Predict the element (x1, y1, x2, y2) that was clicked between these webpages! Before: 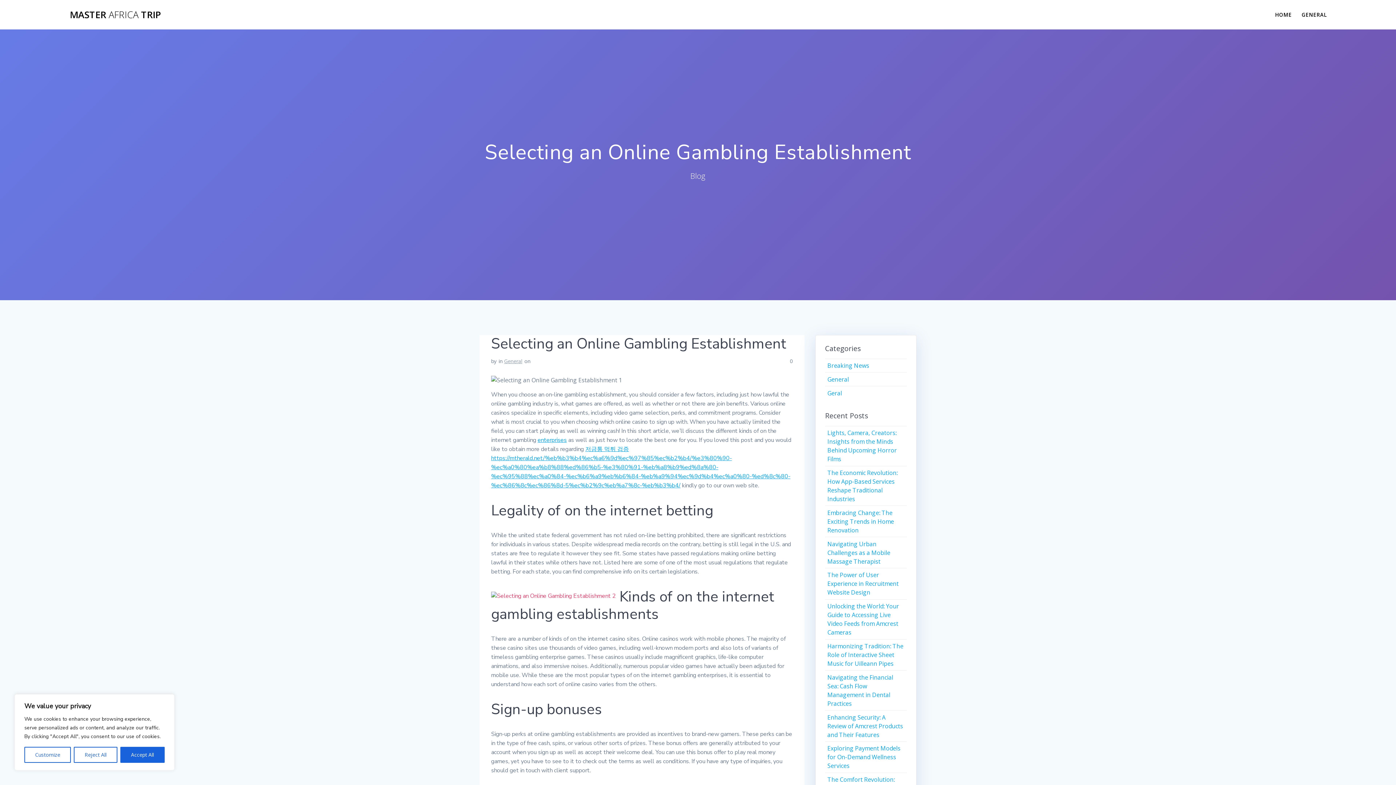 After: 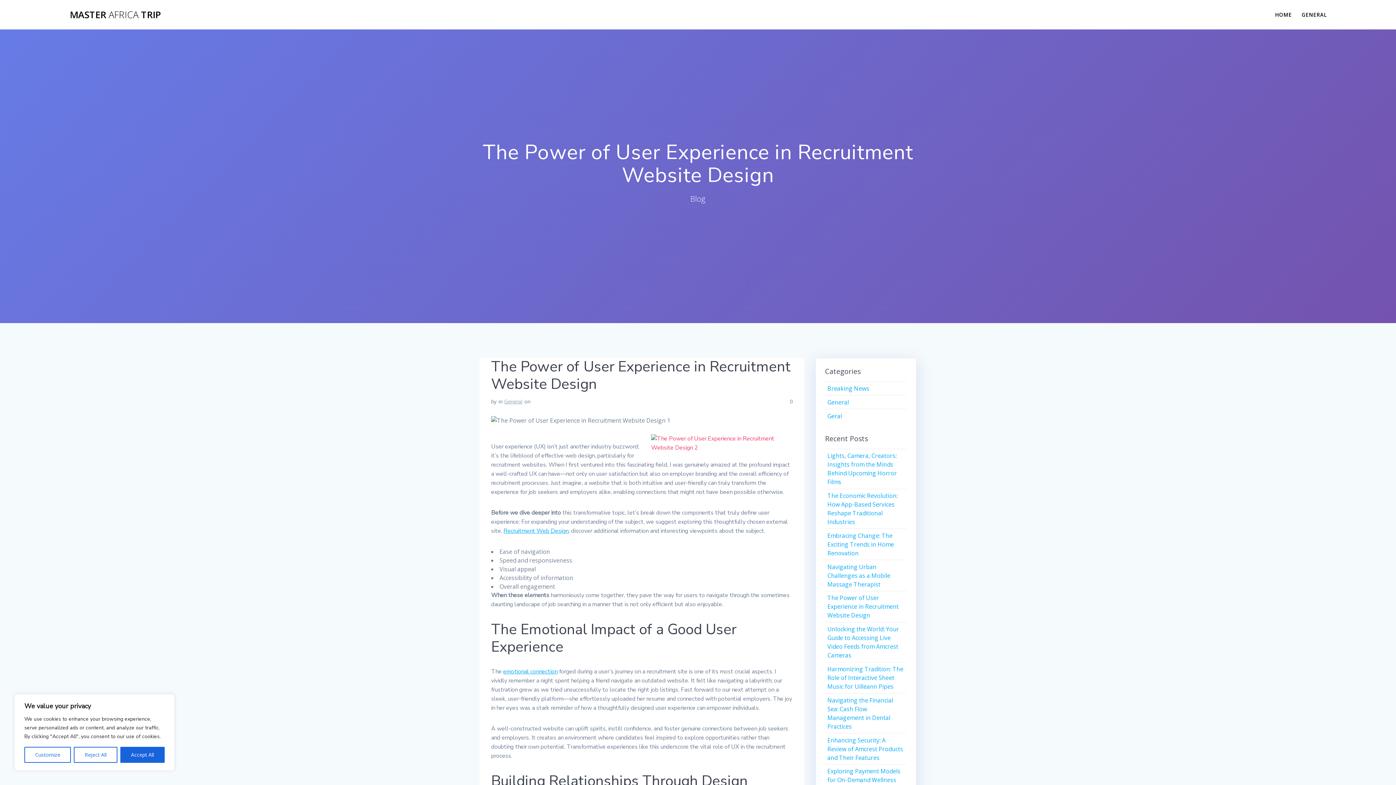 Action: bbox: (827, 571, 898, 596) label: The Power of User Experience in Recruitment Website Design